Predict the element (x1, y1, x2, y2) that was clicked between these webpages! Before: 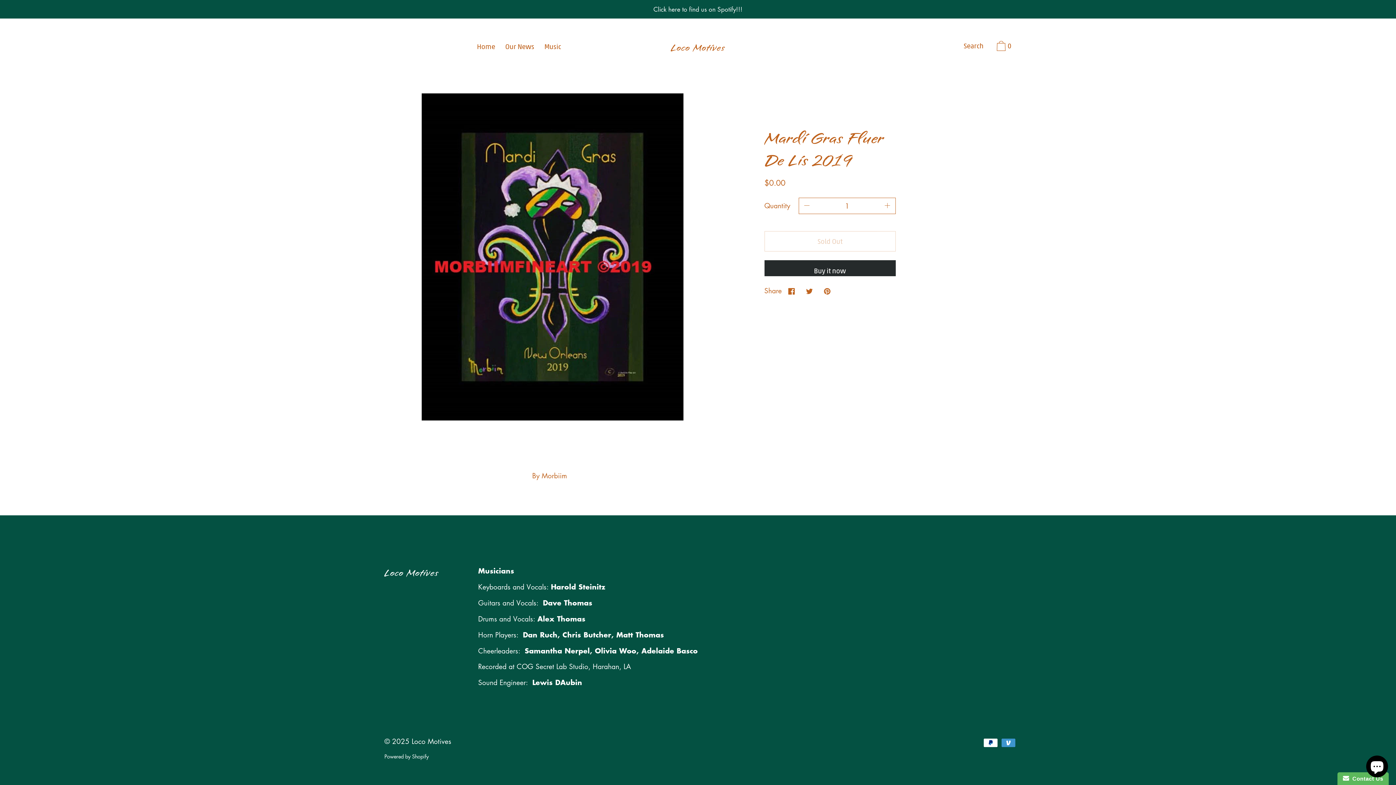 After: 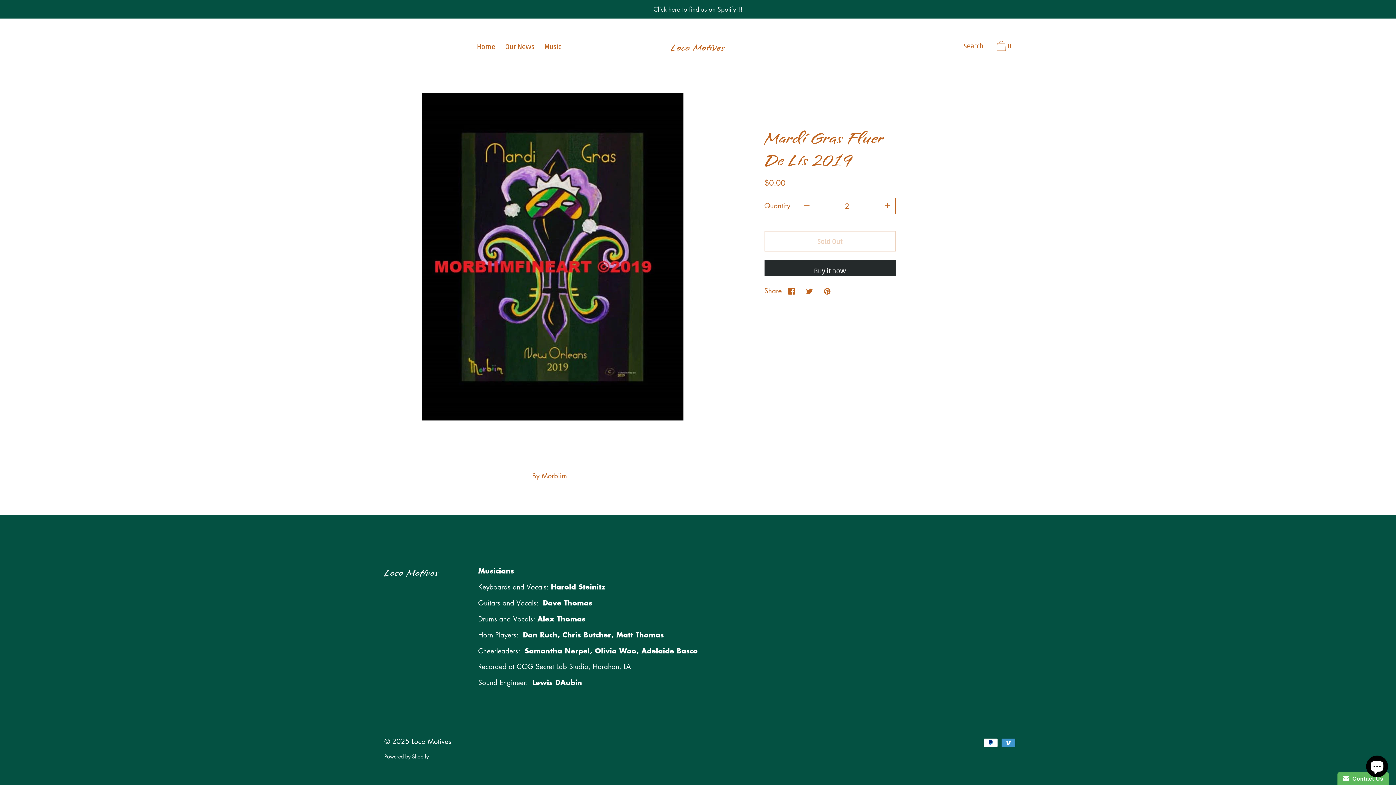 Action: bbox: (880, 198, 895, 213)